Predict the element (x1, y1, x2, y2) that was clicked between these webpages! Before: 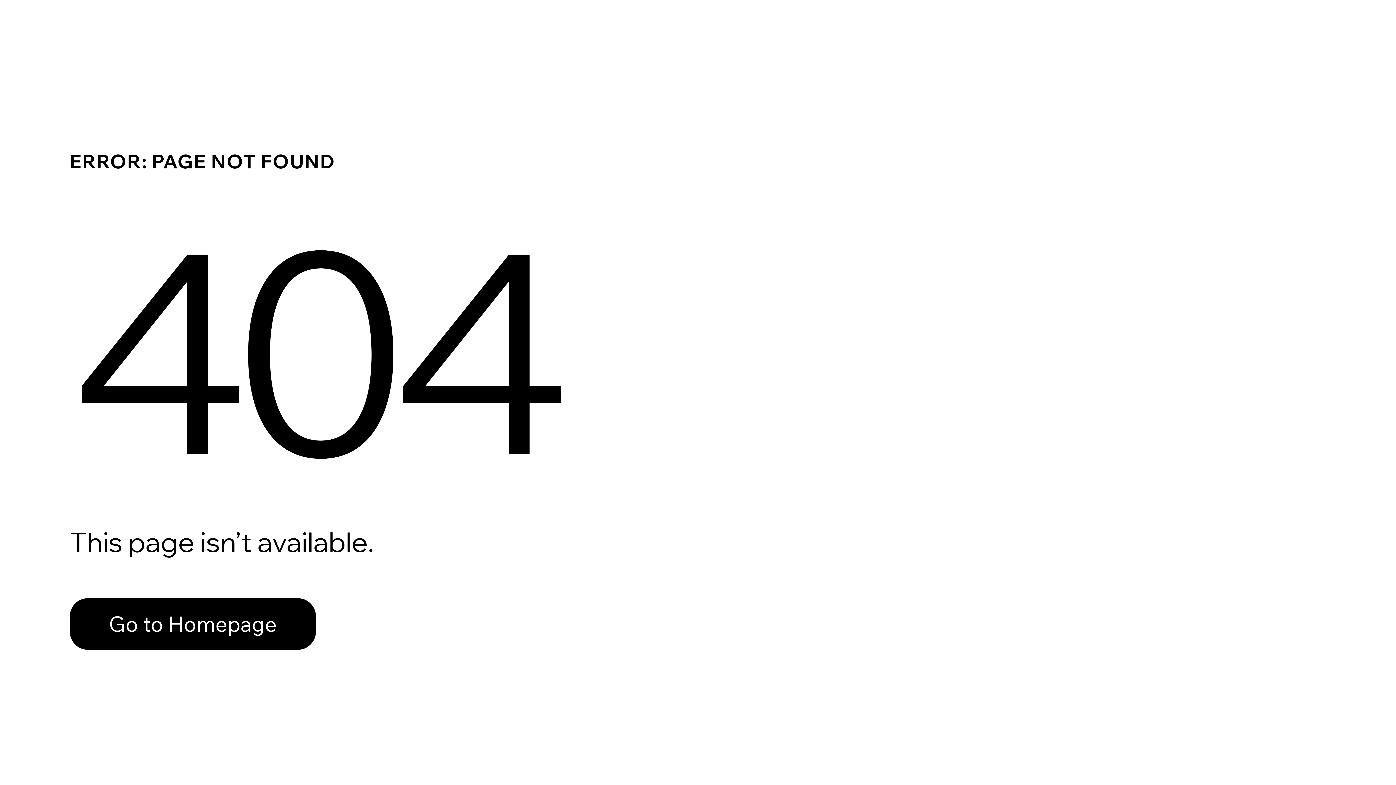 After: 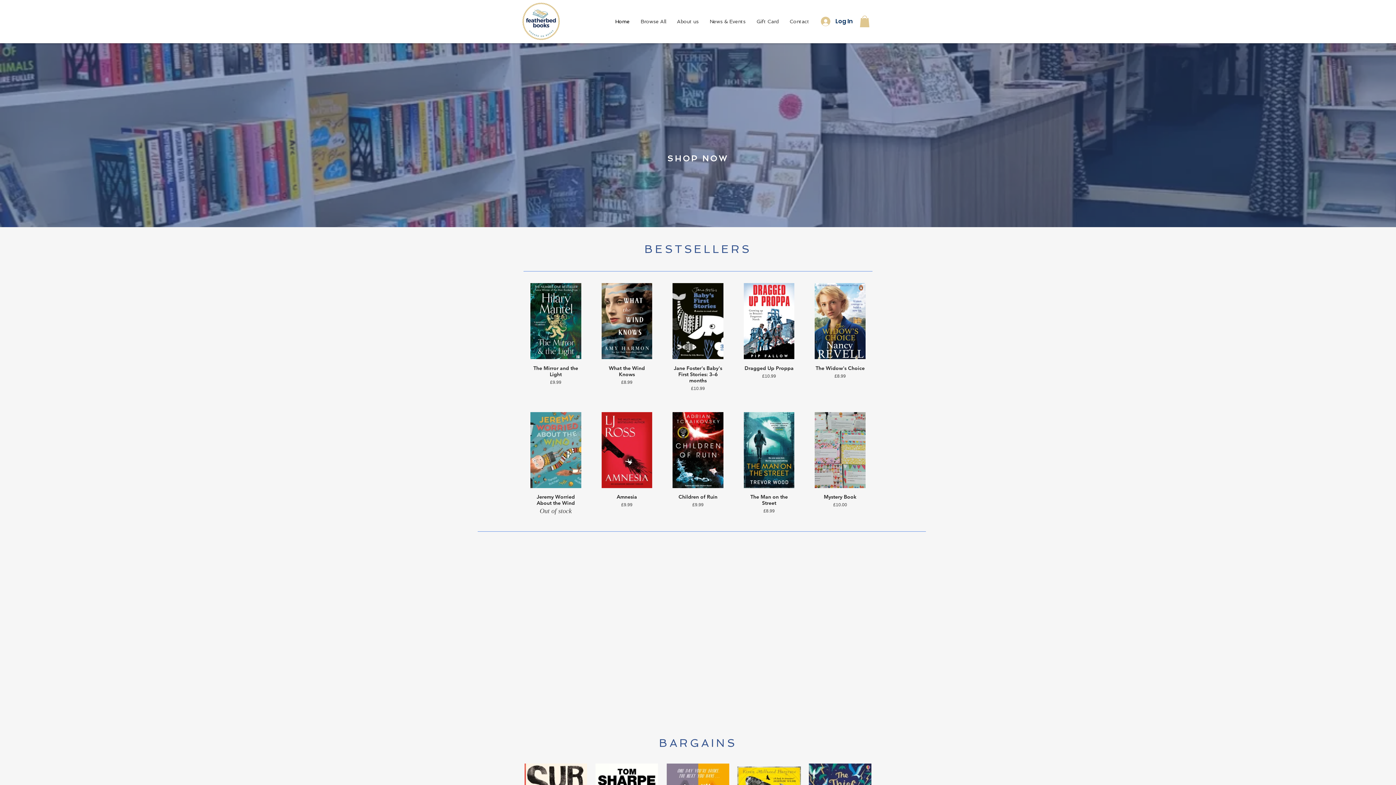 Action: label: Go to Homepage bbox: (69, 582, 768, 659)